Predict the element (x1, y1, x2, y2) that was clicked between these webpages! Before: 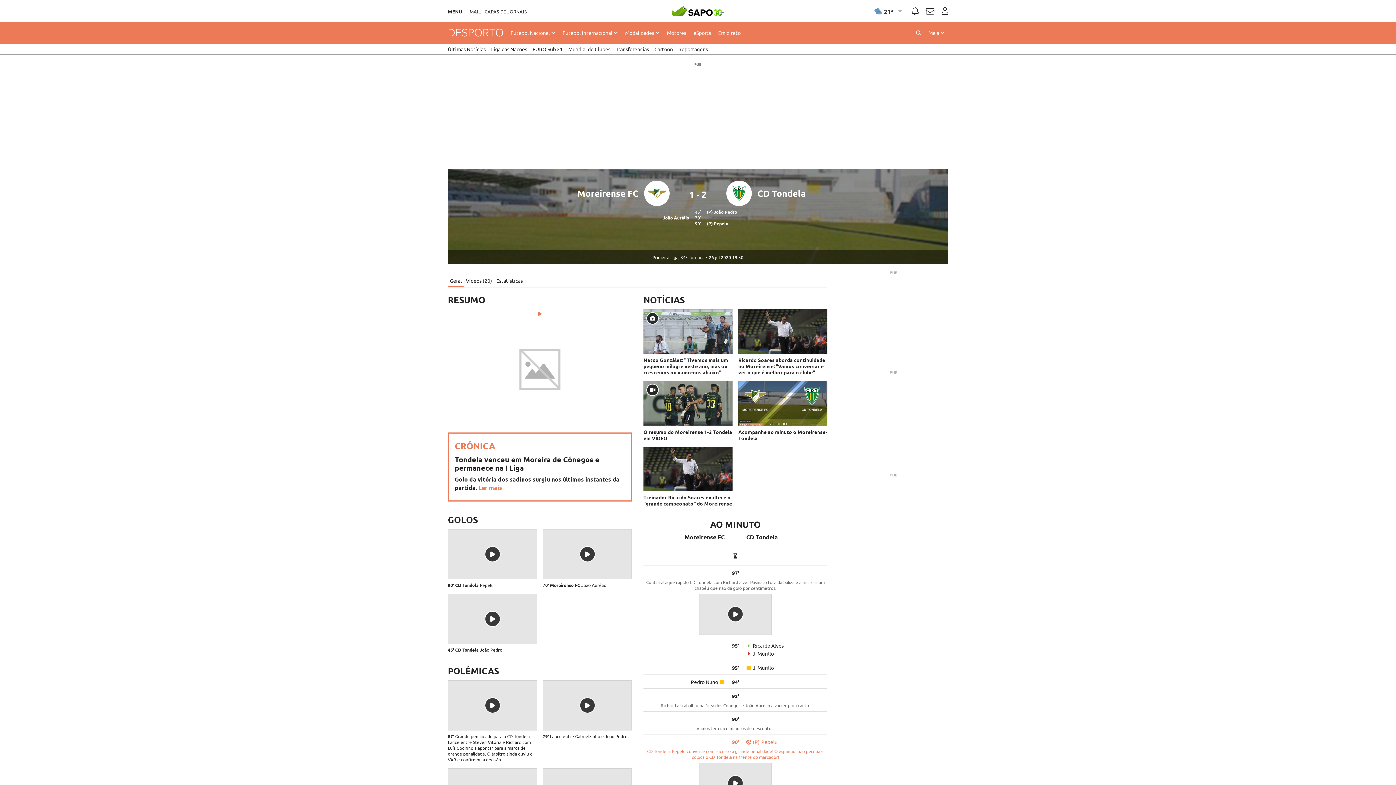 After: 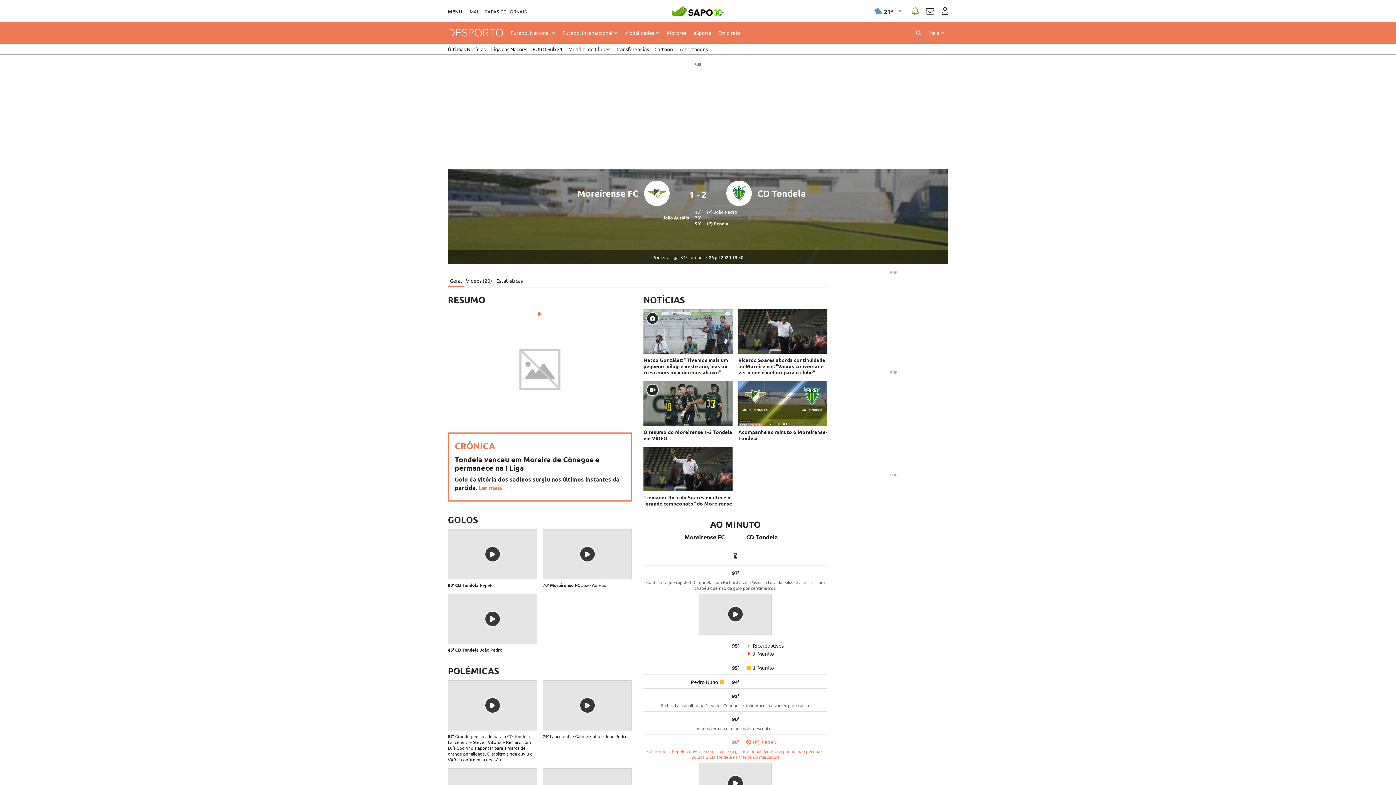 Action: label: Noticiações bbox: (912, 8, 918, 15)